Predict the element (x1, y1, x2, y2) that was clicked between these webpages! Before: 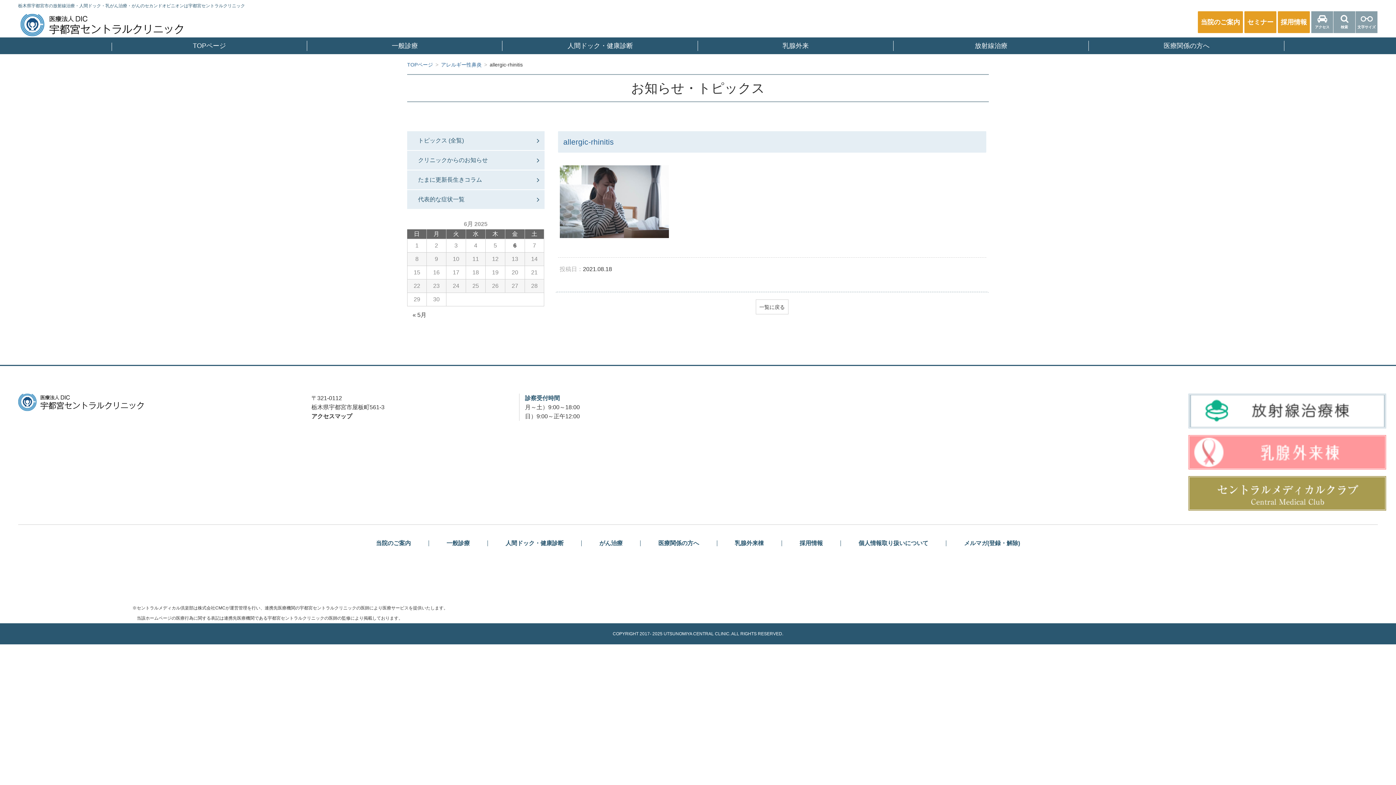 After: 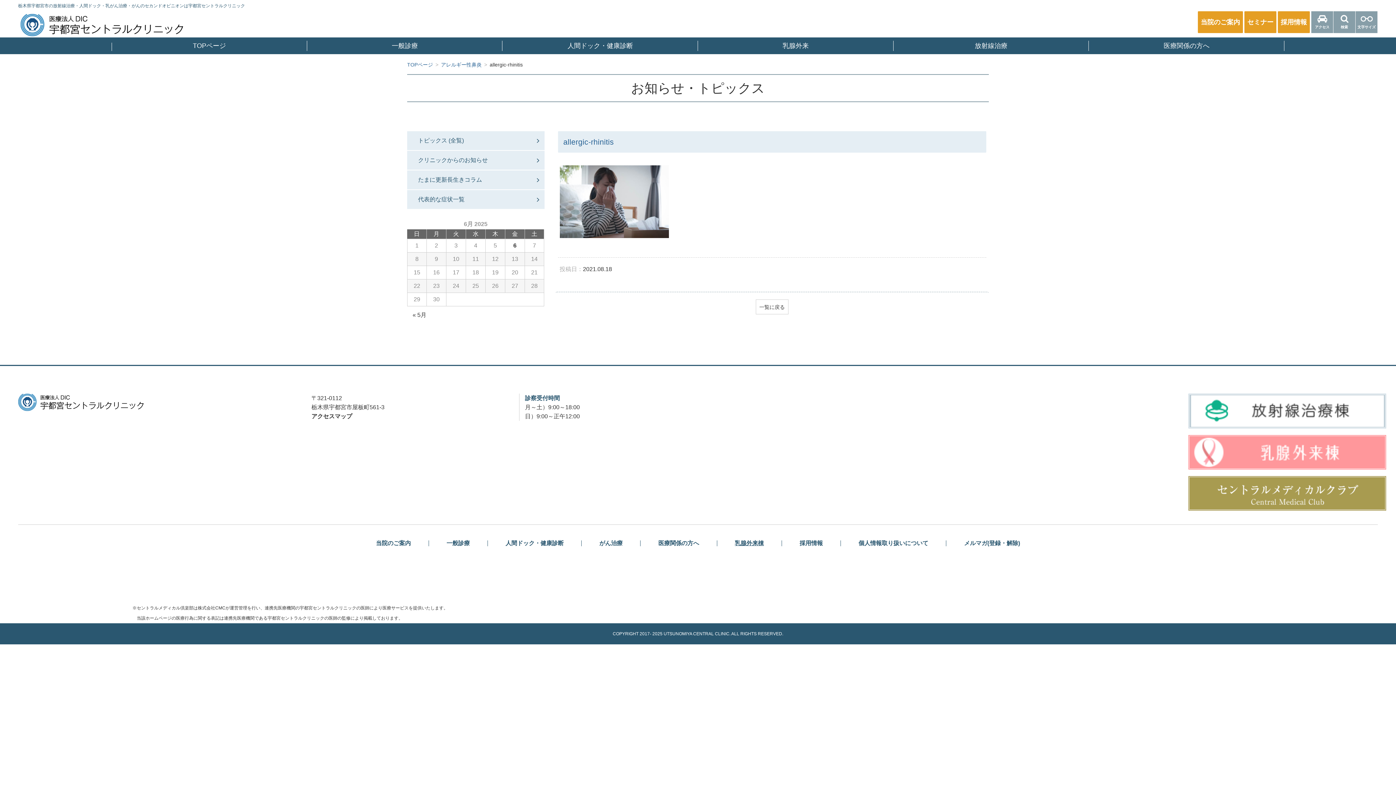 Action: bbox: (734, 540, 764, 546) label: 乳腺外来棟